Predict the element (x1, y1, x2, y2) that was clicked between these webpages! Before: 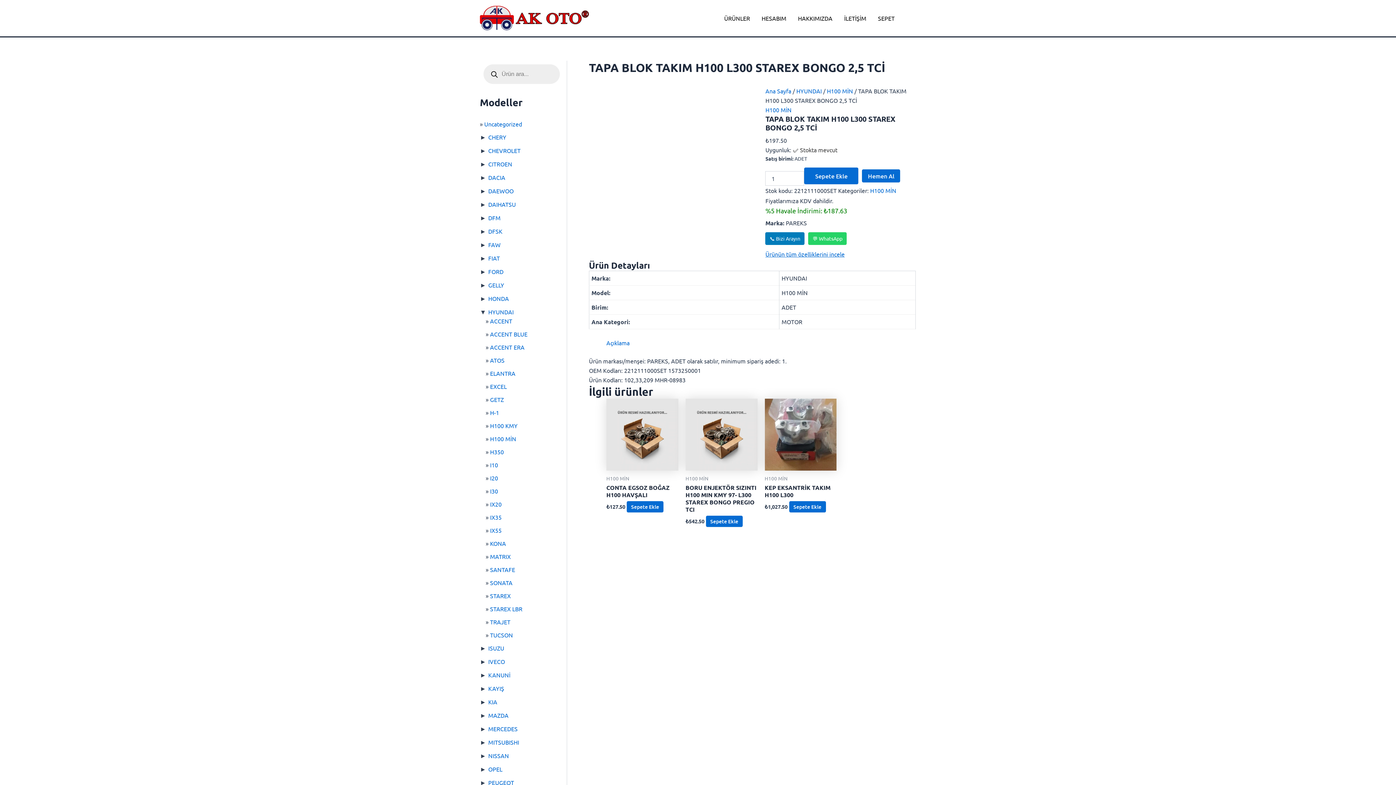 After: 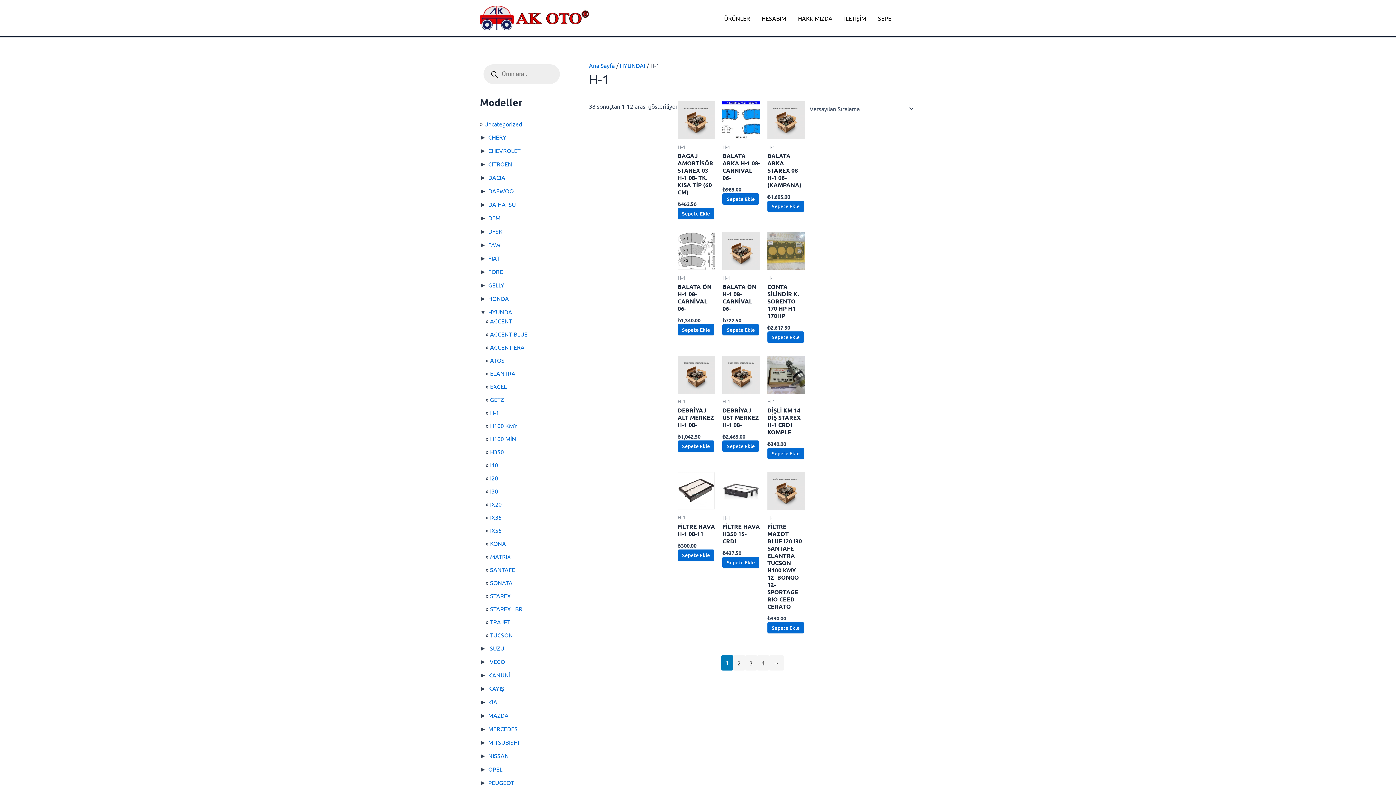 Action: label: H-1 bbox: (490, 408, 499, 416)